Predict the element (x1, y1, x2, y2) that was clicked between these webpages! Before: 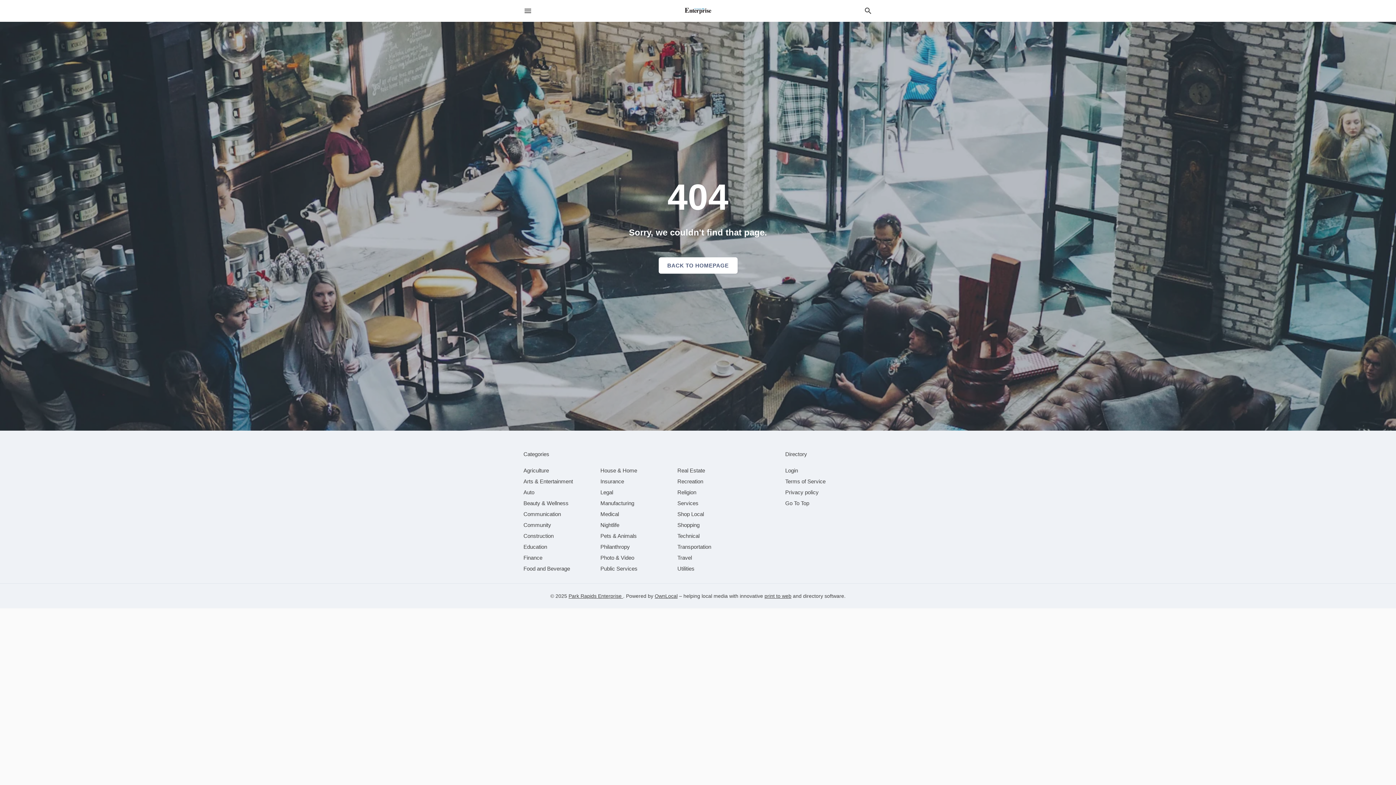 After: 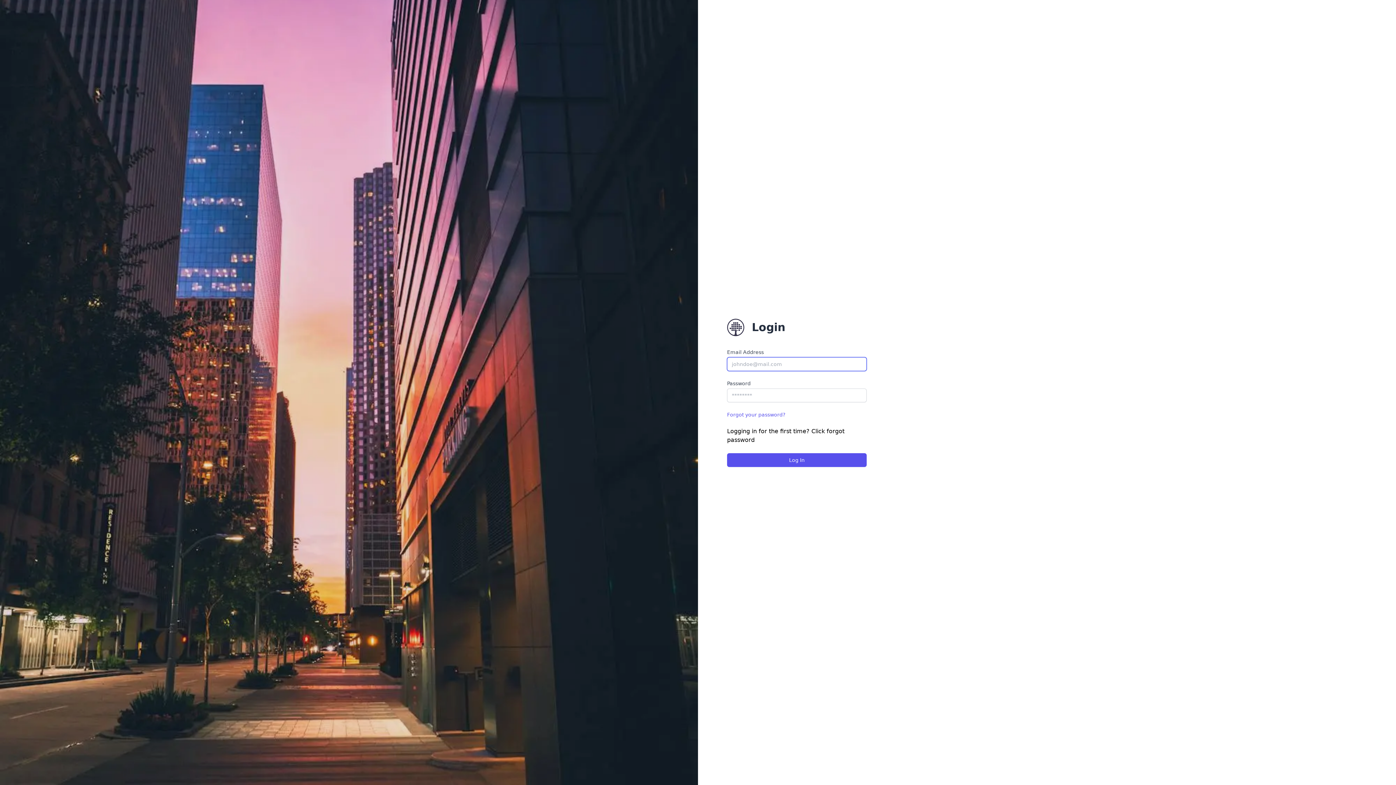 Action: label: Login bbox: (785, 467, 798, 473)